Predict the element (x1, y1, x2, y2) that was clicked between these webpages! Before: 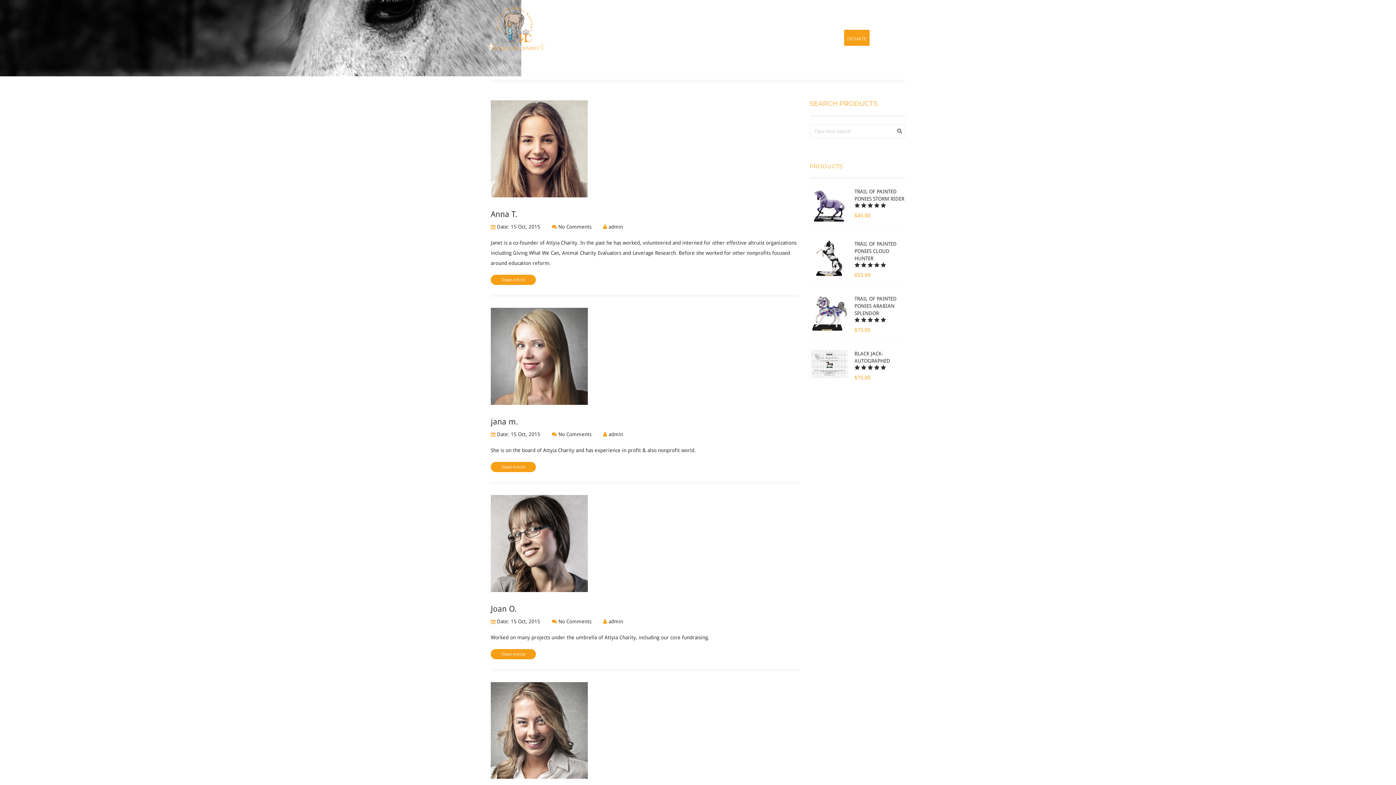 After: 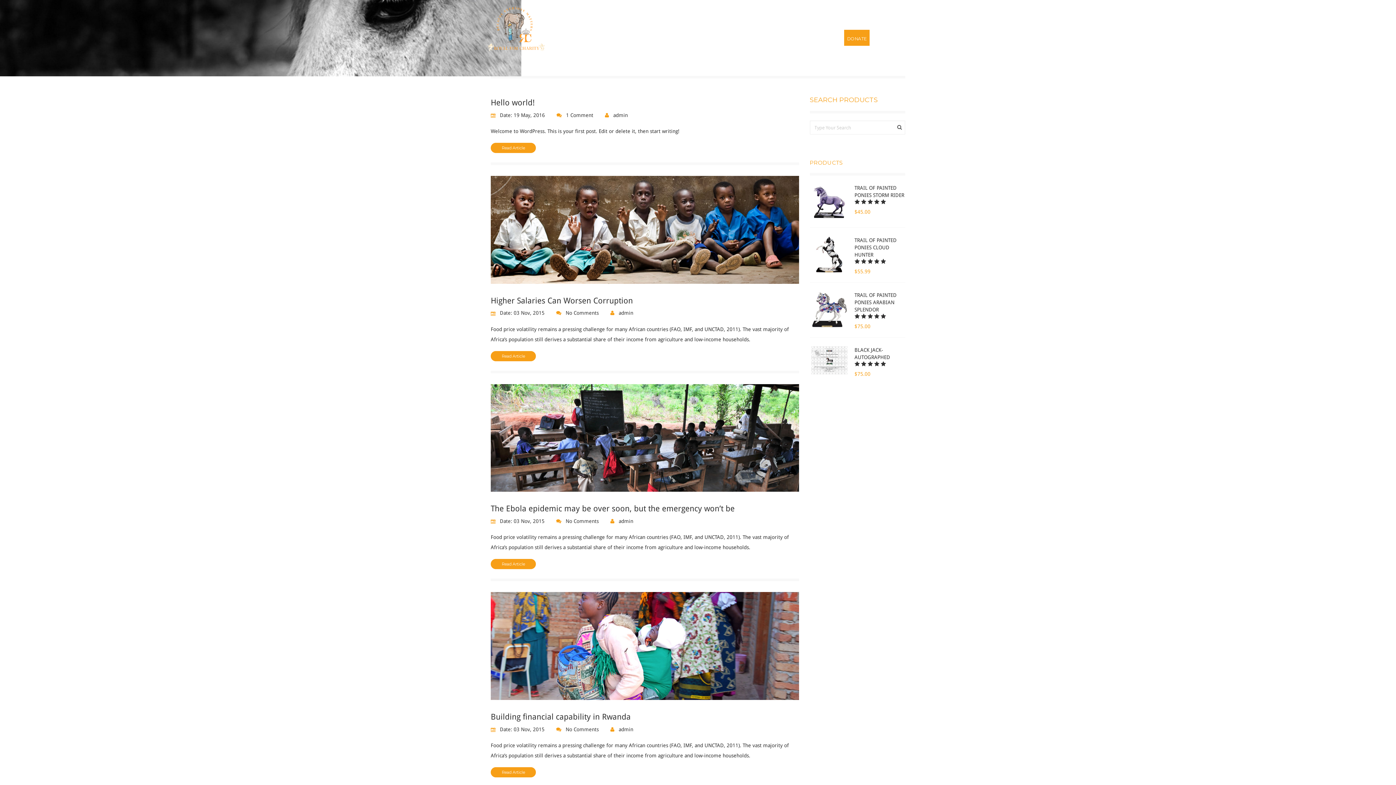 Action: label:  admin bbox: (603, 618, 623, 624)